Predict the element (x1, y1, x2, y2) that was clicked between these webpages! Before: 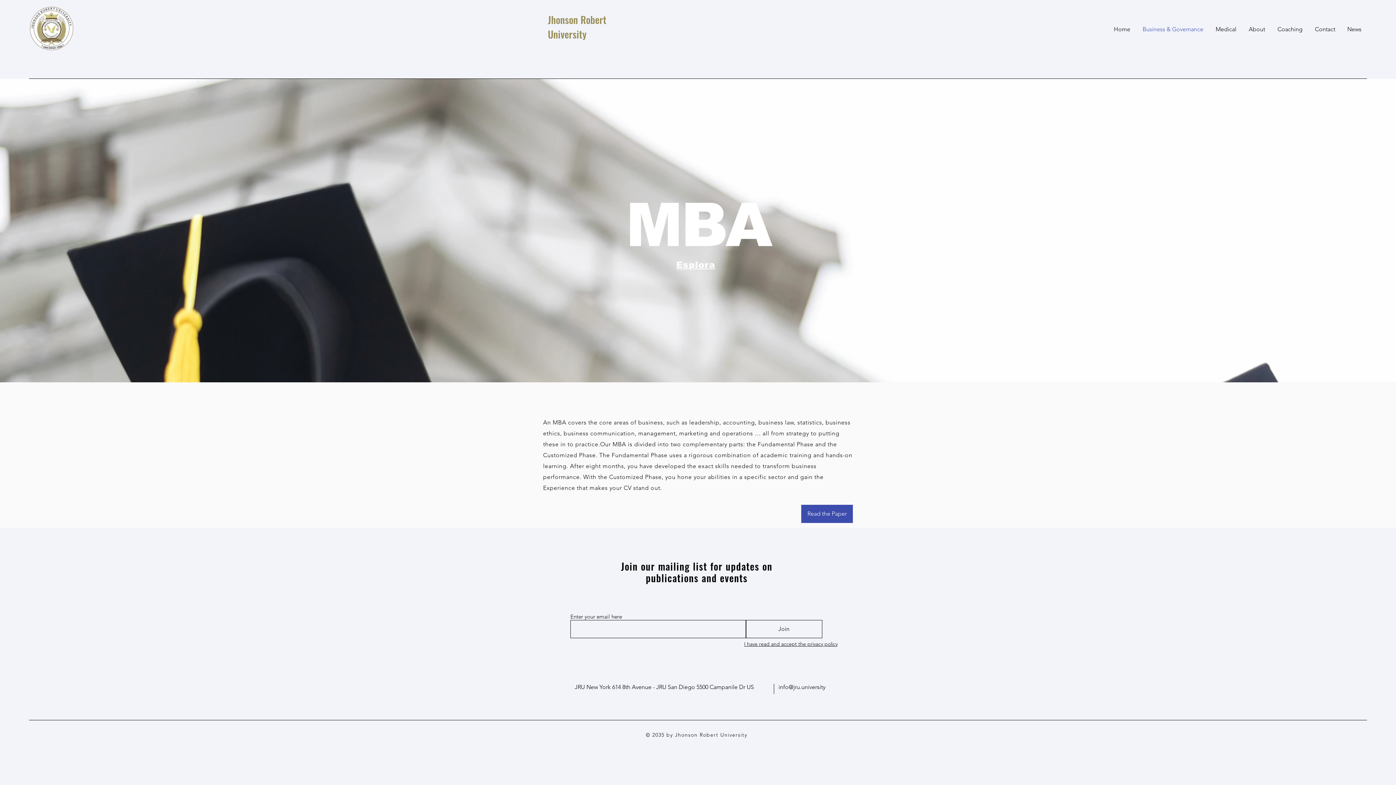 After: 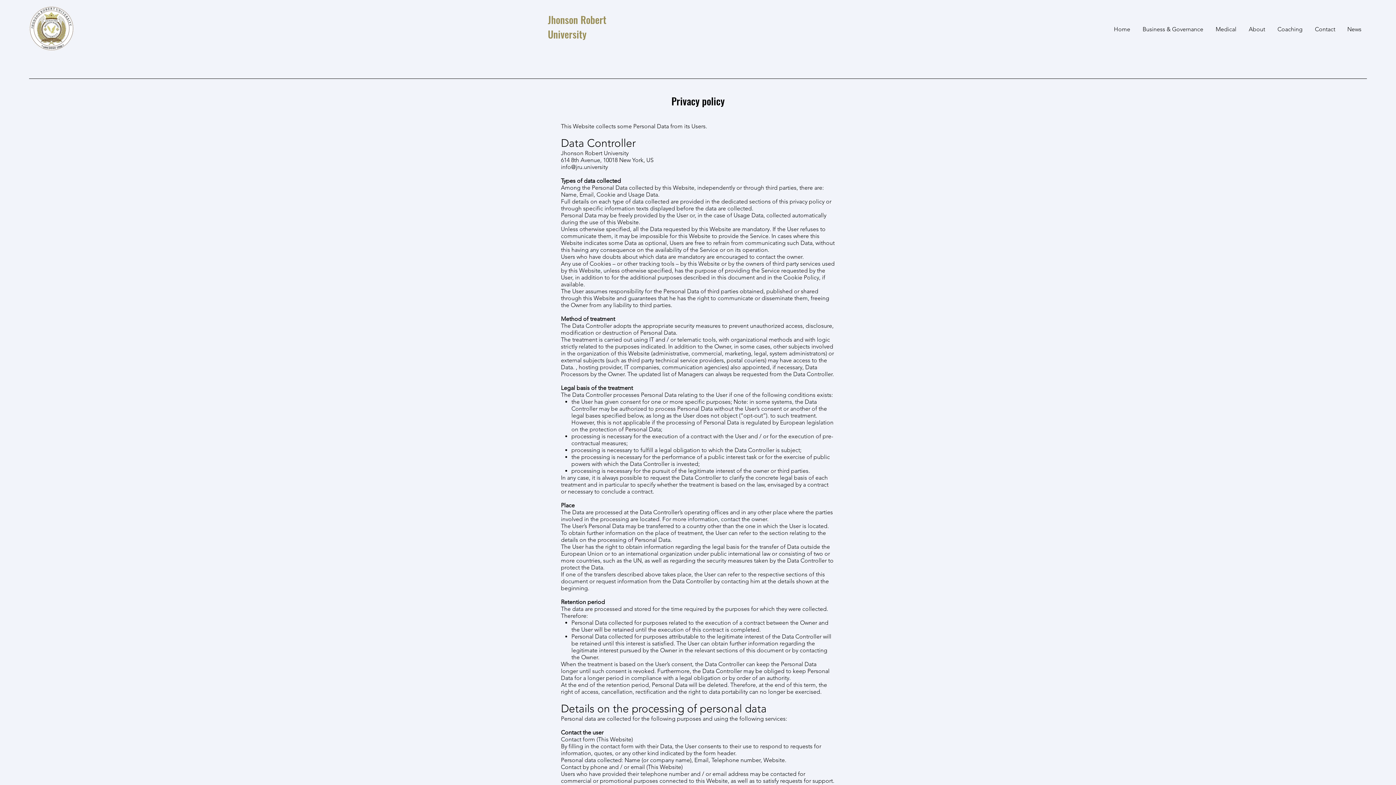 Action: label: I have read and accept the privacy policy bbox: (744, 641, 837, 647)